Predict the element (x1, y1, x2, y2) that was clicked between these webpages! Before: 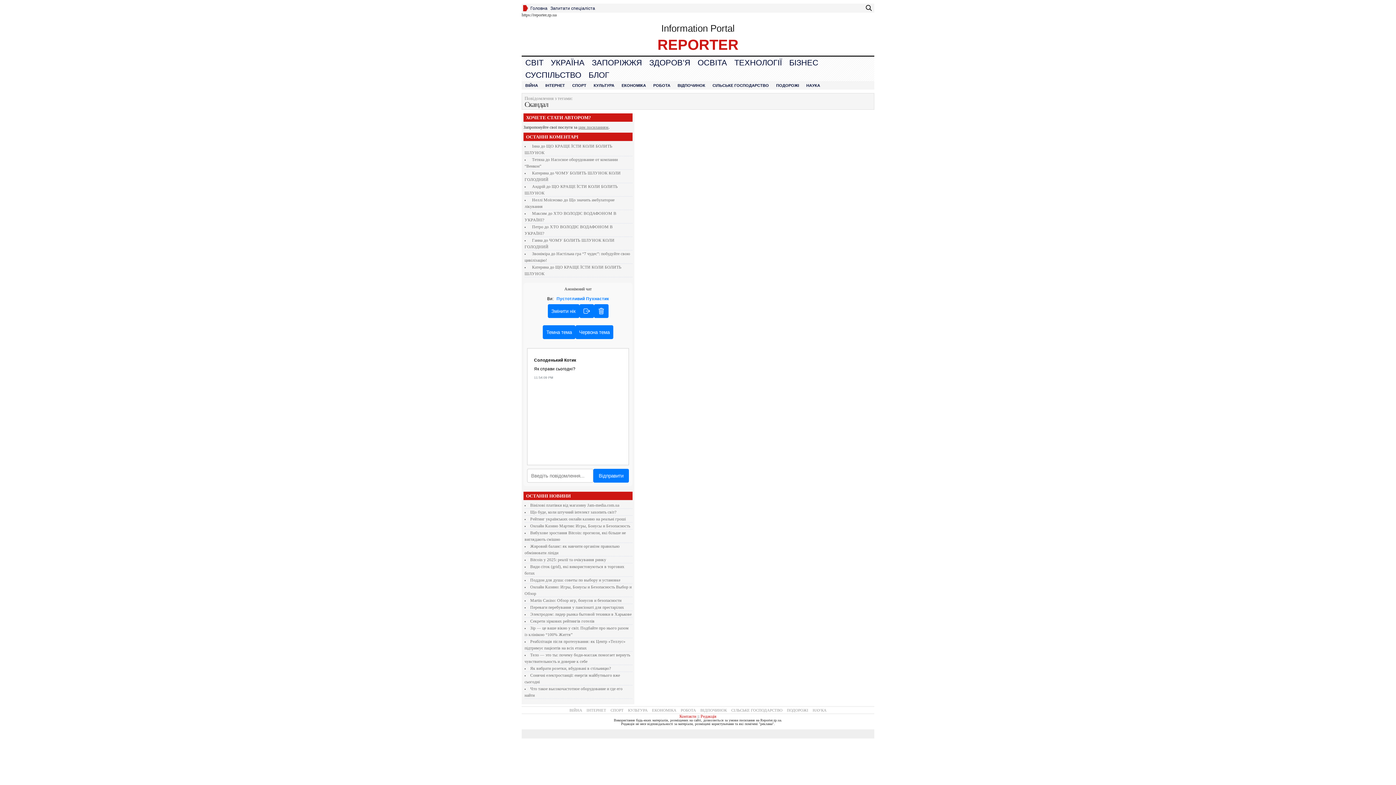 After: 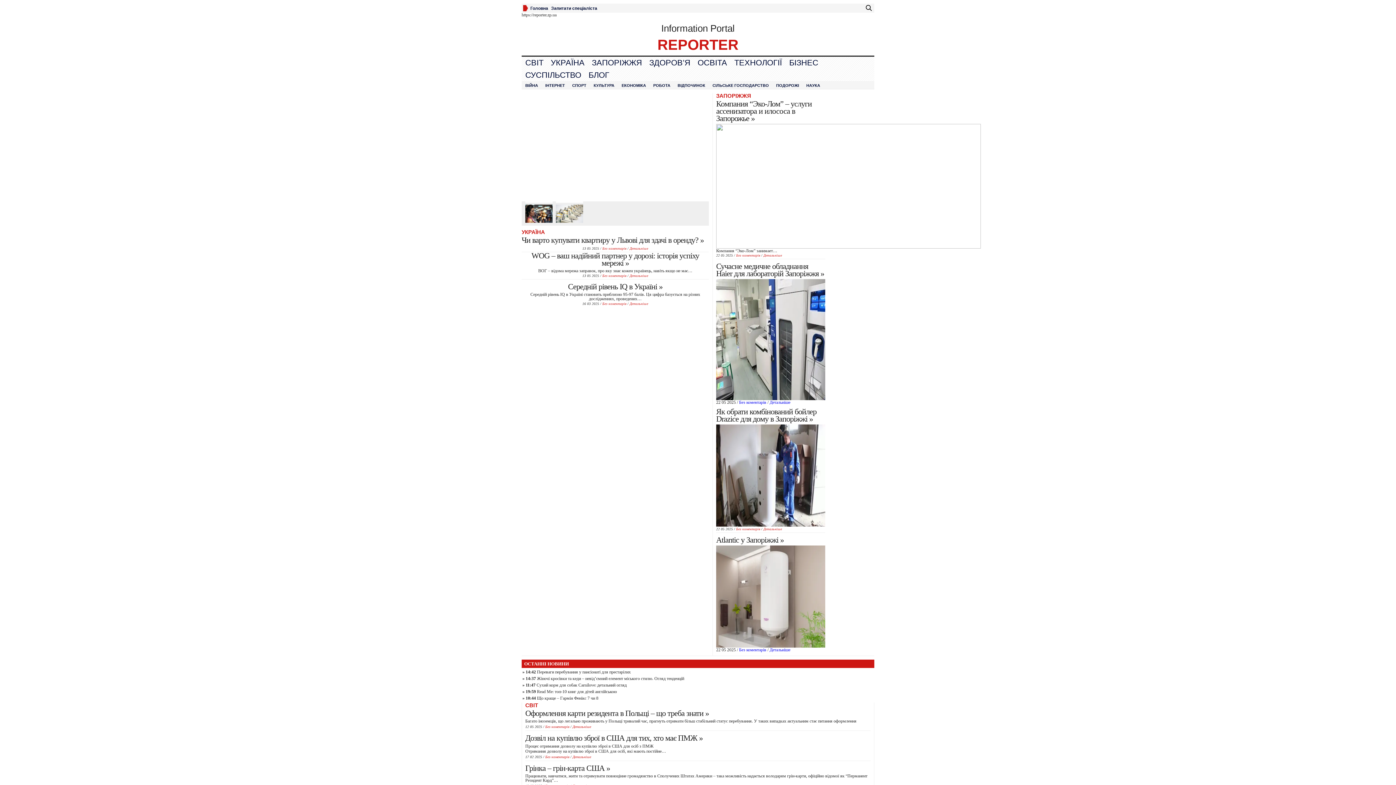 Action: label: Головна bbox: (530, 5, 547, 10)